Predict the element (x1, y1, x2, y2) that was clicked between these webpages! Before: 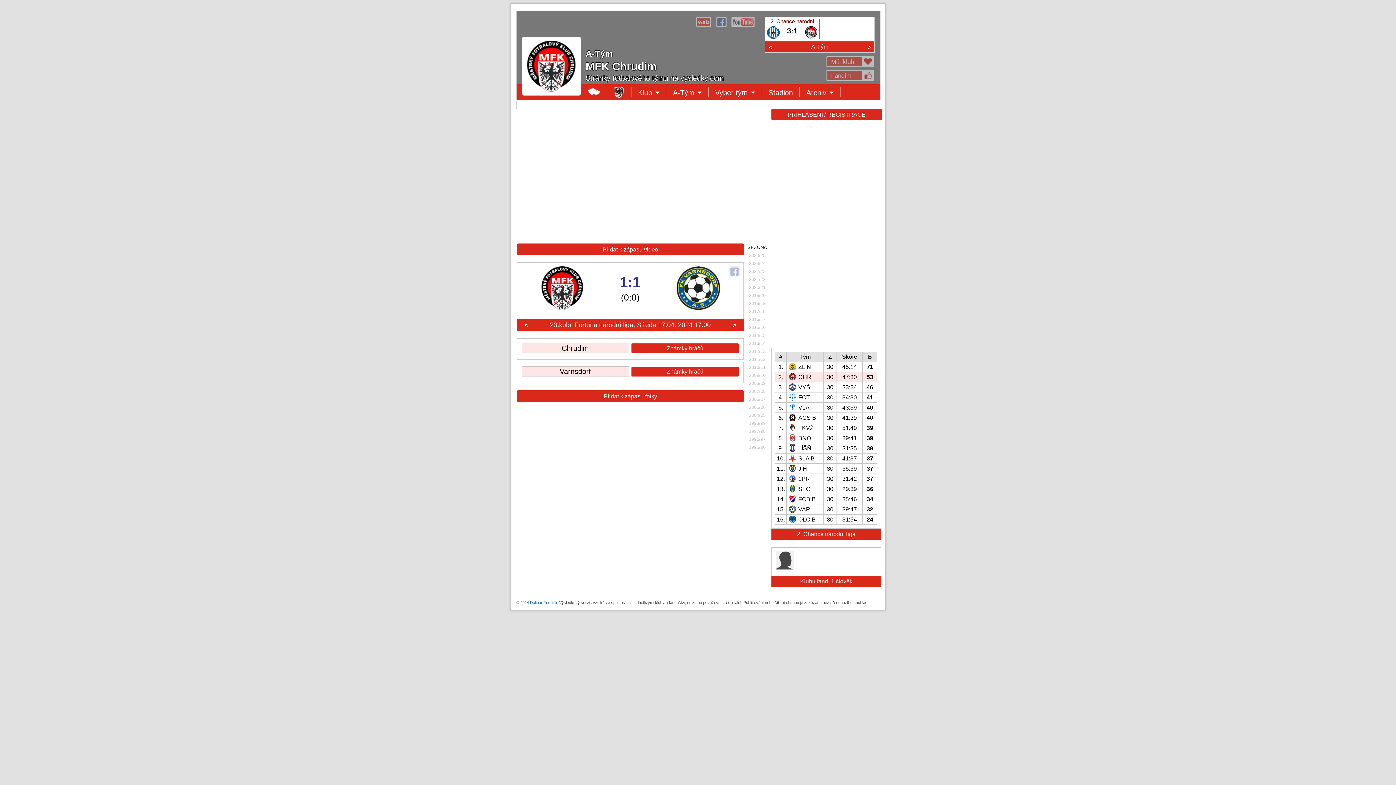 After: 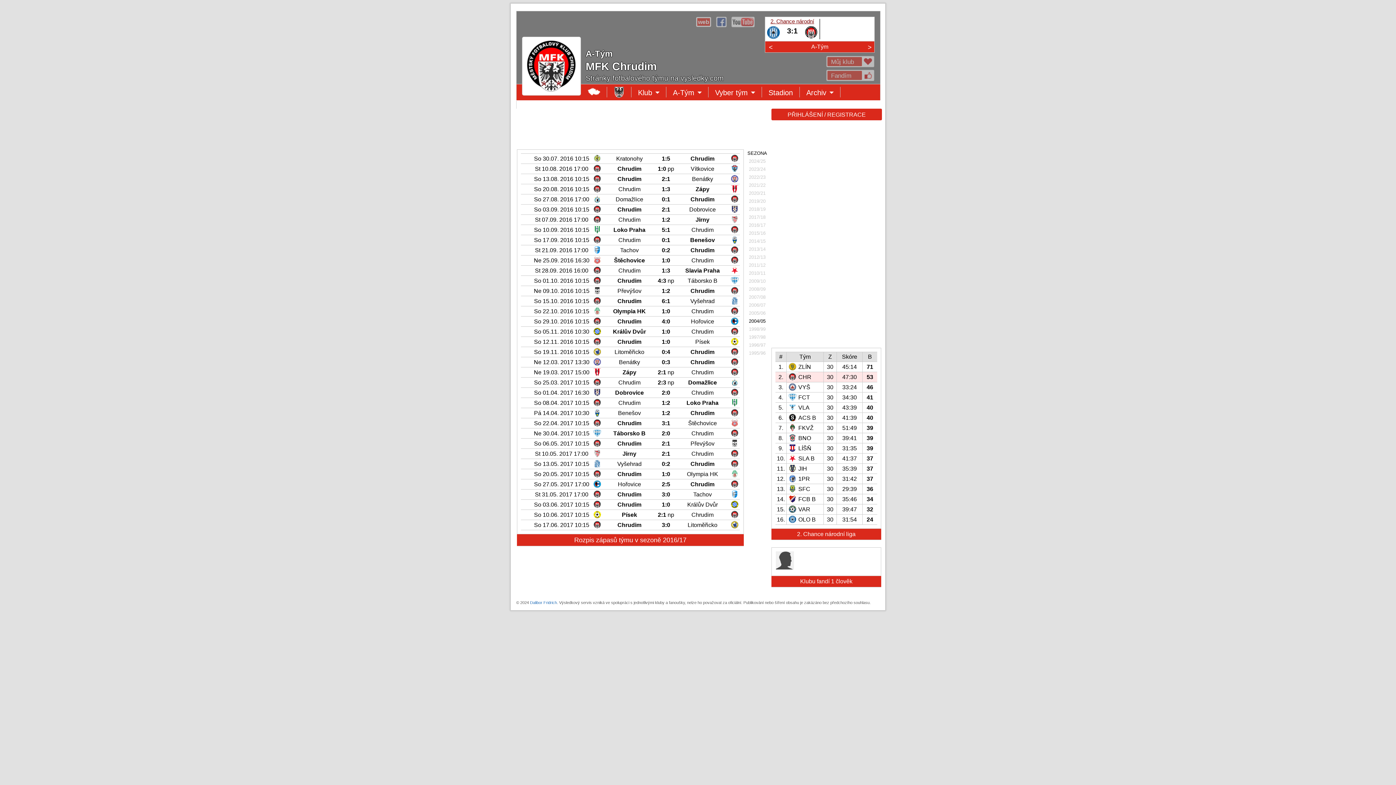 Action: bbox: (749, 316, 765, 322) label: 2016/17